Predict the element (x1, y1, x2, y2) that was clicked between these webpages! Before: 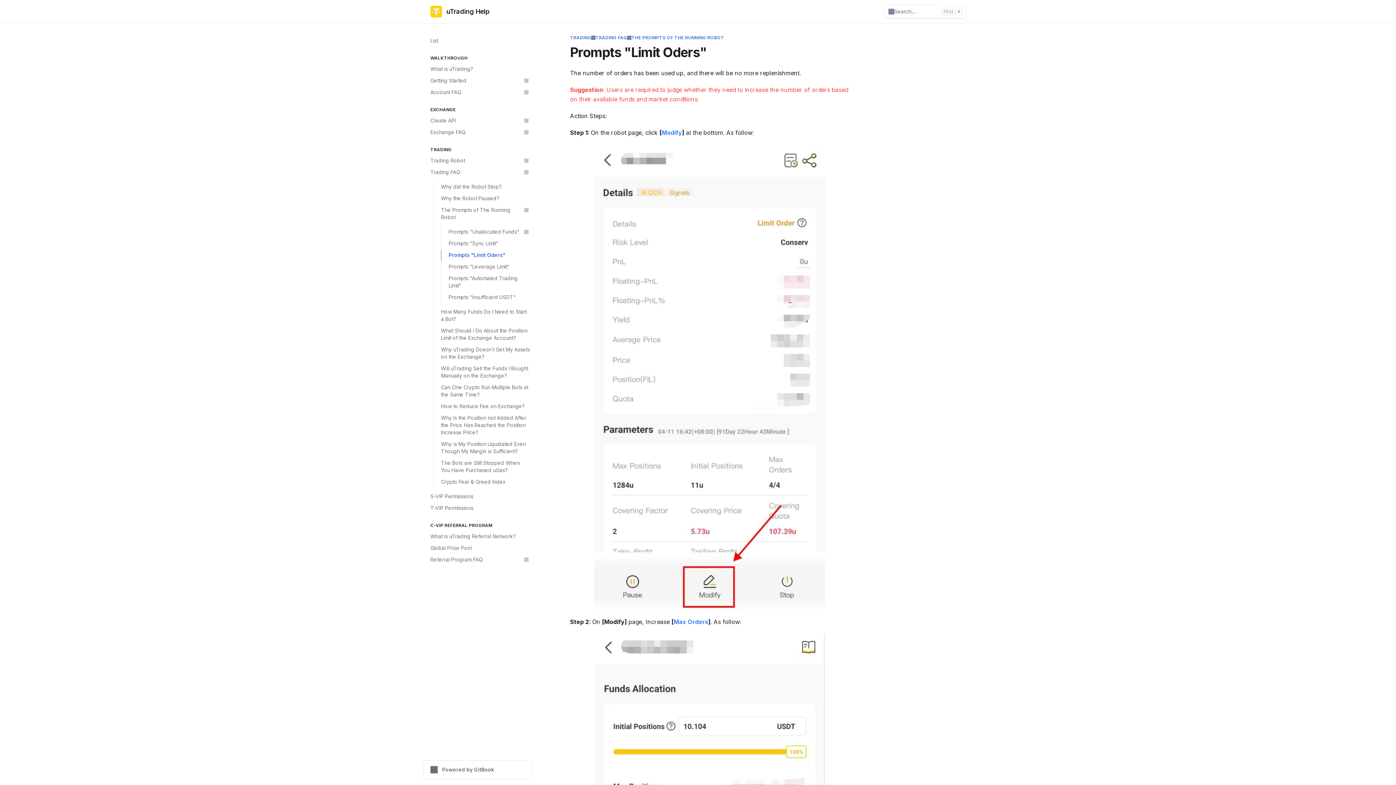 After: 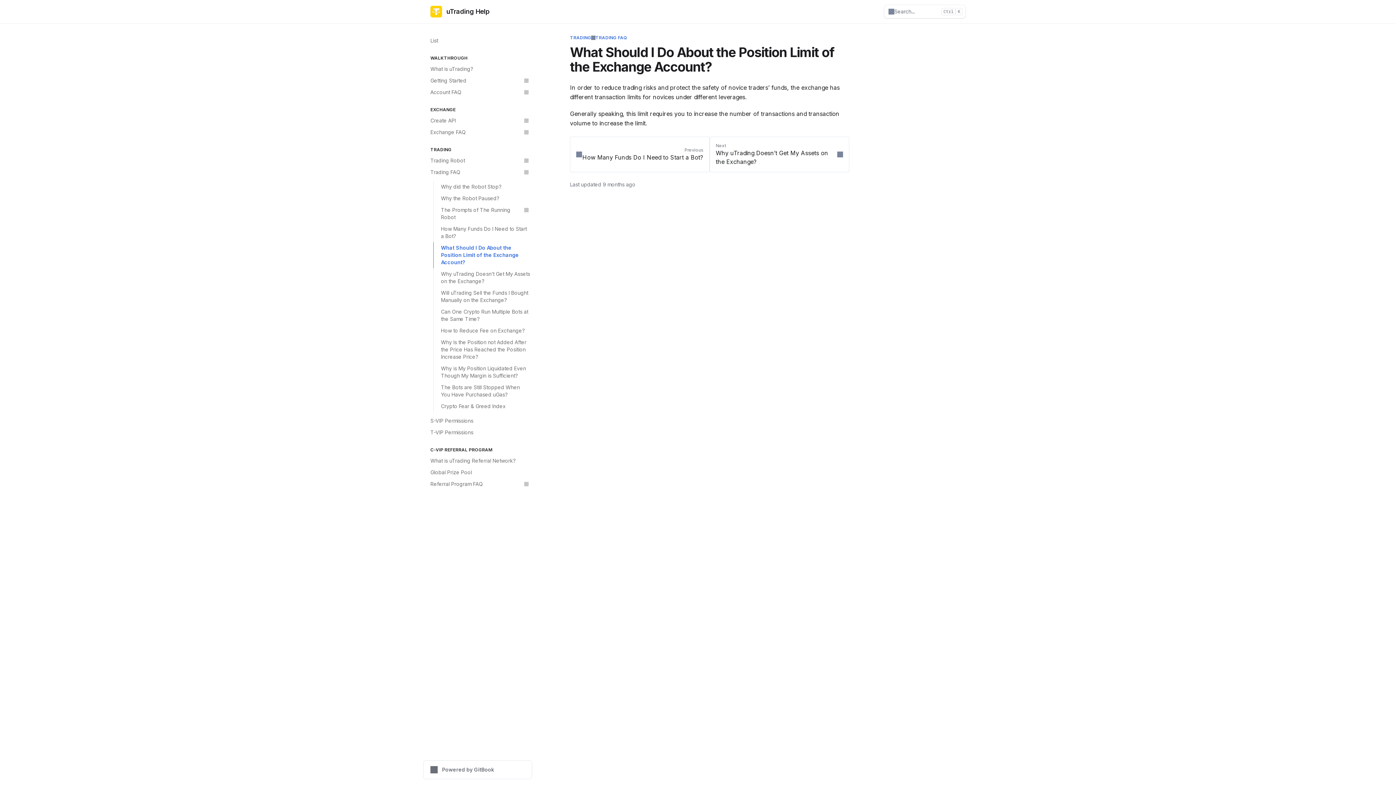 Action: bbox: (433, 325, 532, 344) label: What Should I Do About the Position Limit of the Exchange Account?